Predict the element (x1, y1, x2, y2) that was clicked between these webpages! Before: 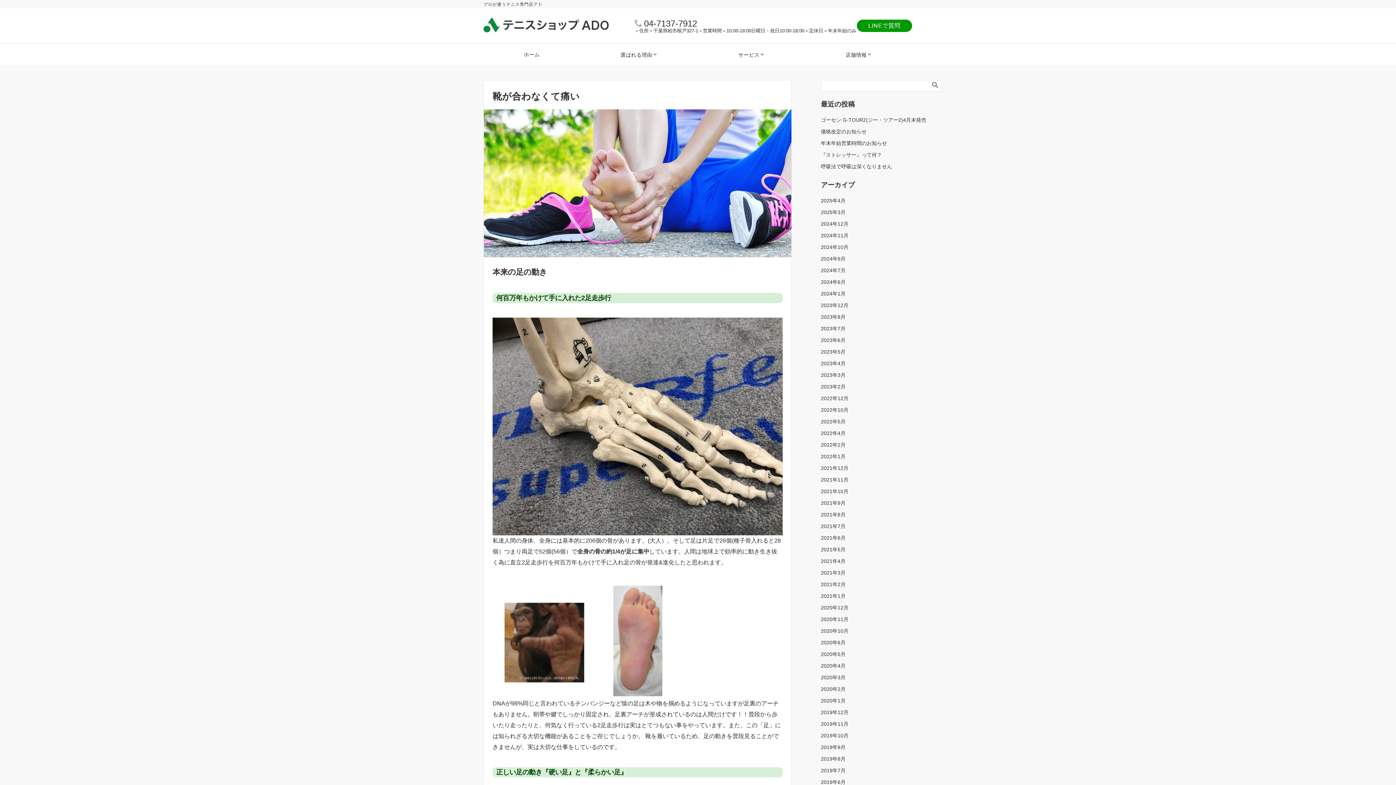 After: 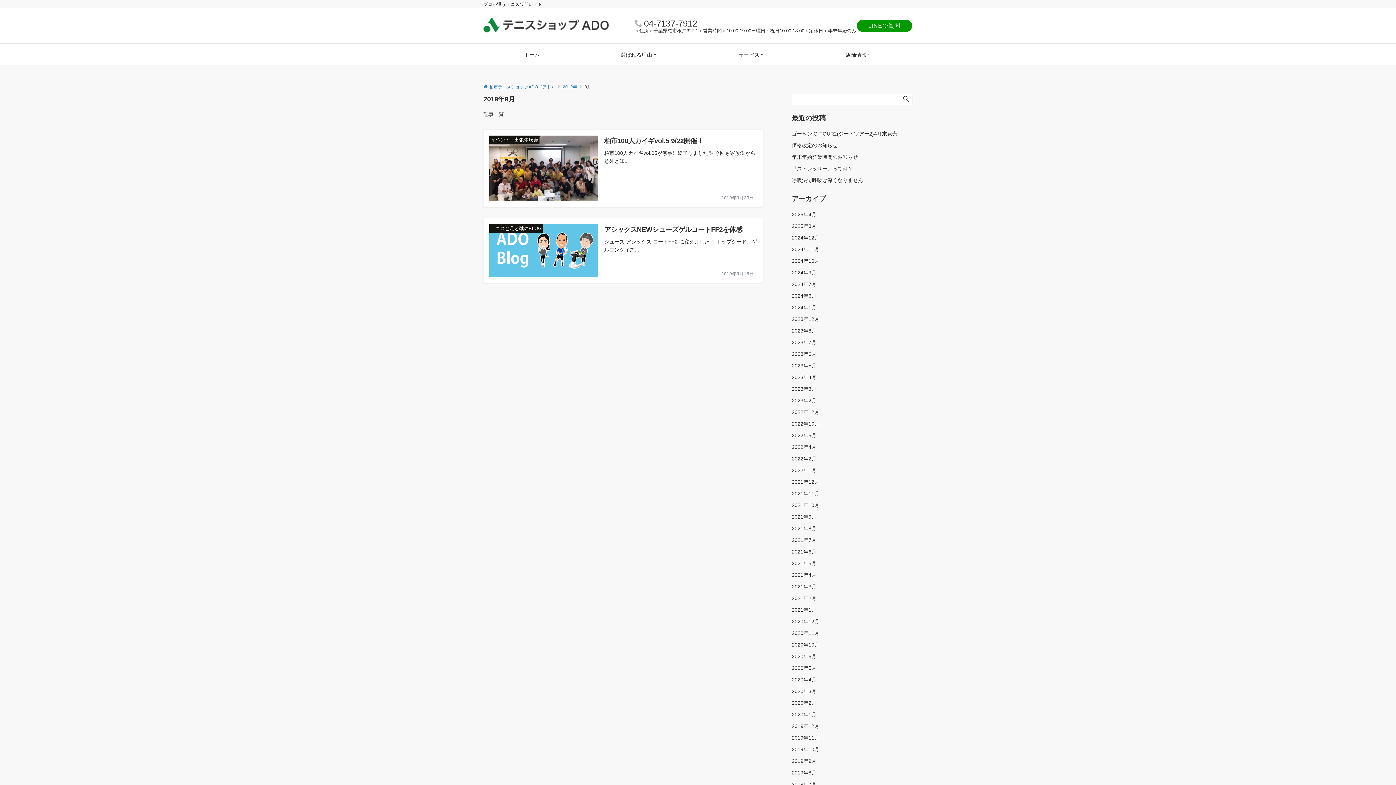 Action: label: 2019年9月 bbox: (821, 744, 845, 750)